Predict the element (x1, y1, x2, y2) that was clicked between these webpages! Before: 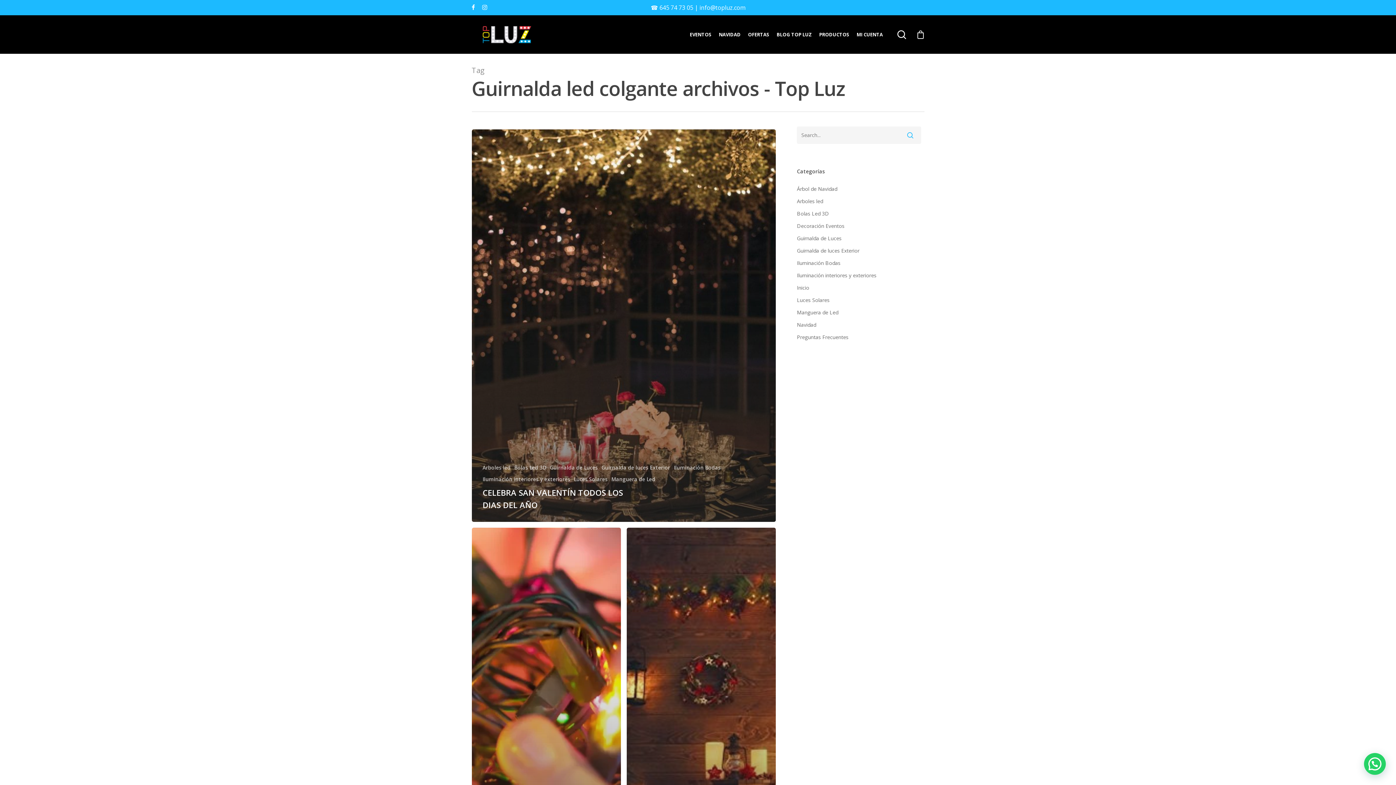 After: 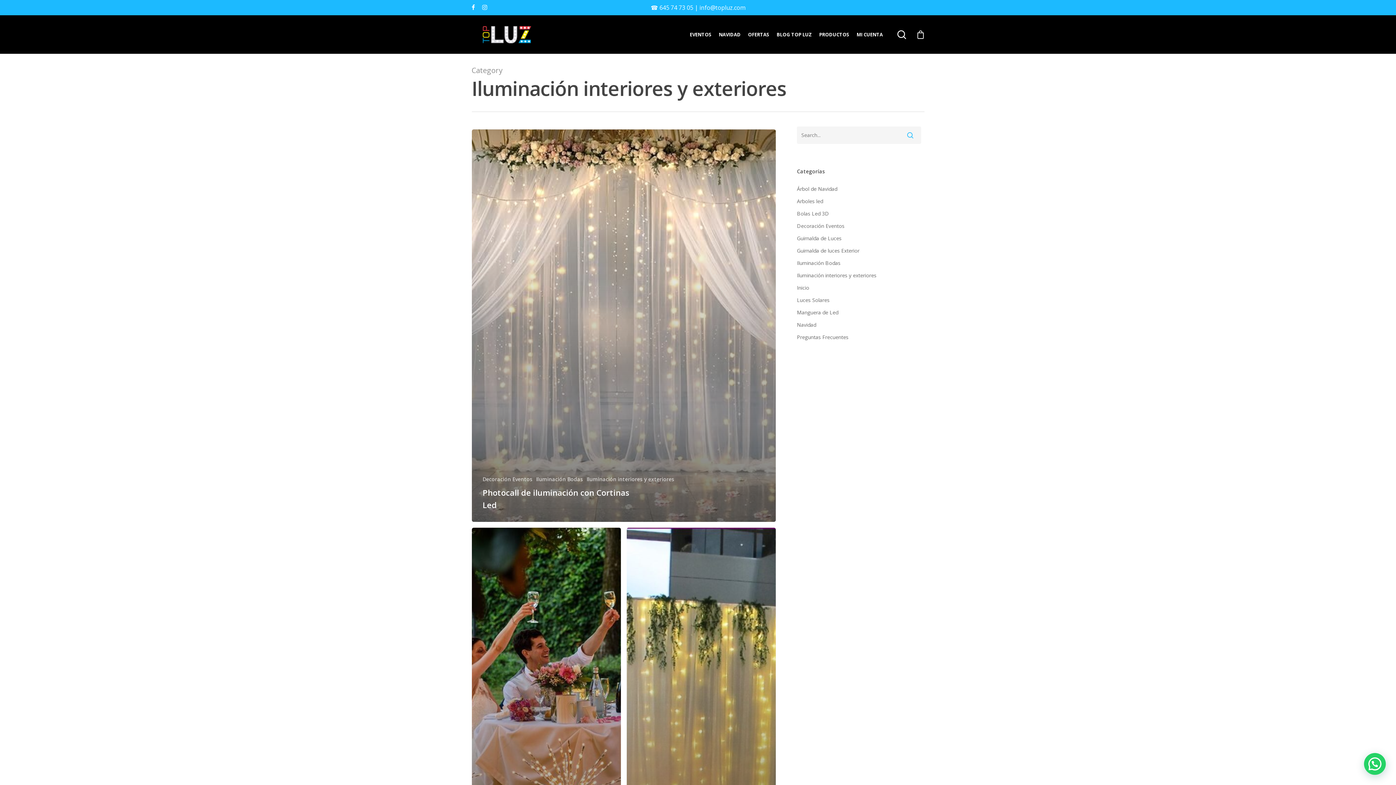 Action: bbox: (797, 270, 921, 280) label: Iluminación interiores y exteriores